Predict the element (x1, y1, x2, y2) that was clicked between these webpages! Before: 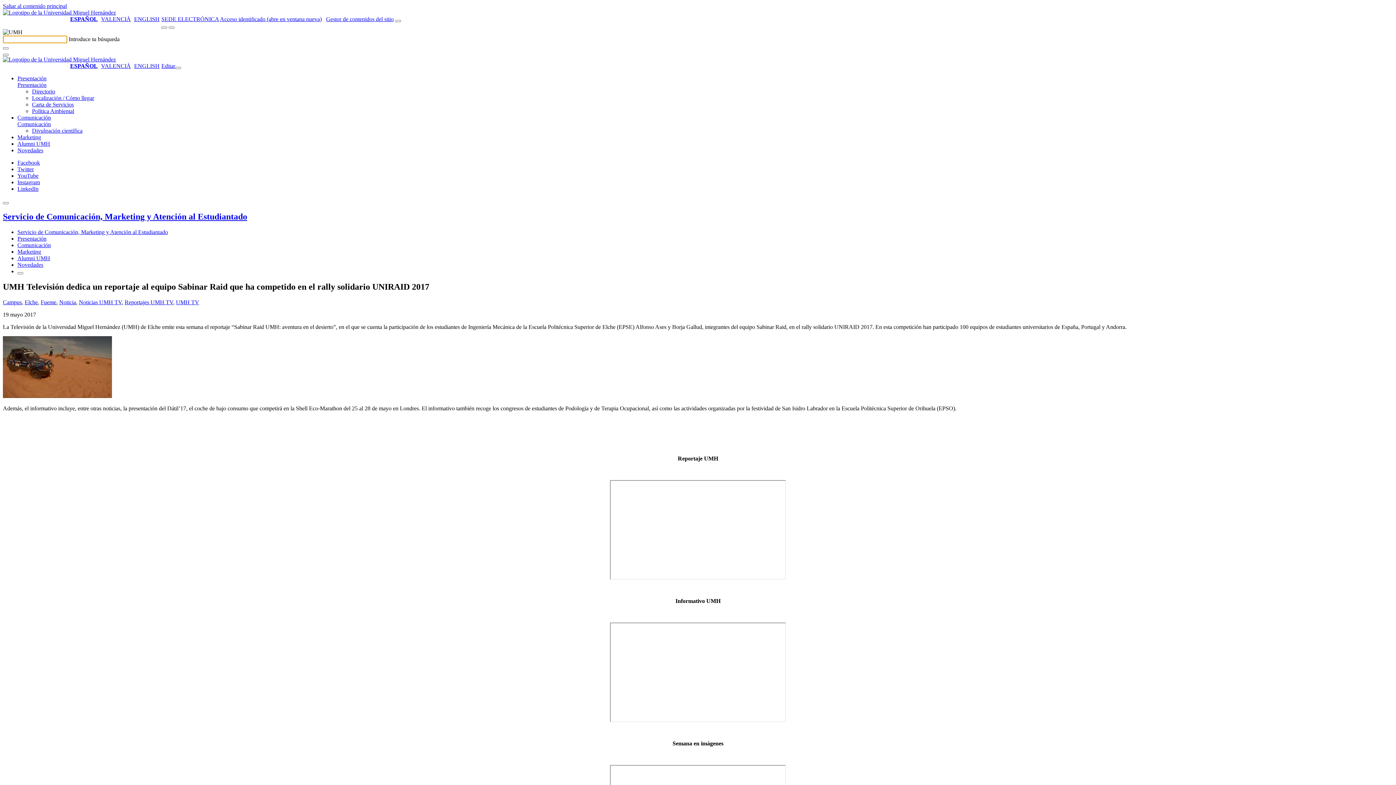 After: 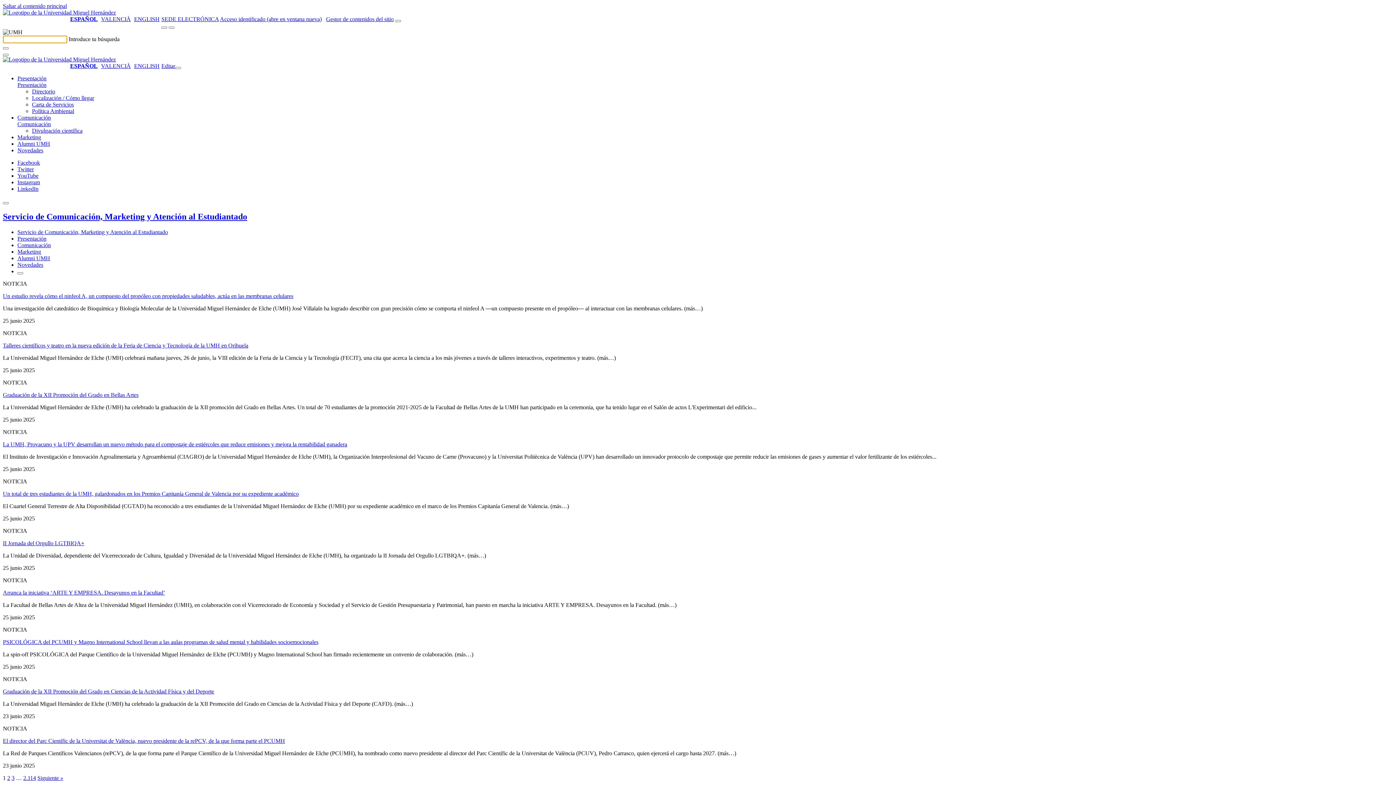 Action: label: Novedades bbox: (17, 261, 43, 267)